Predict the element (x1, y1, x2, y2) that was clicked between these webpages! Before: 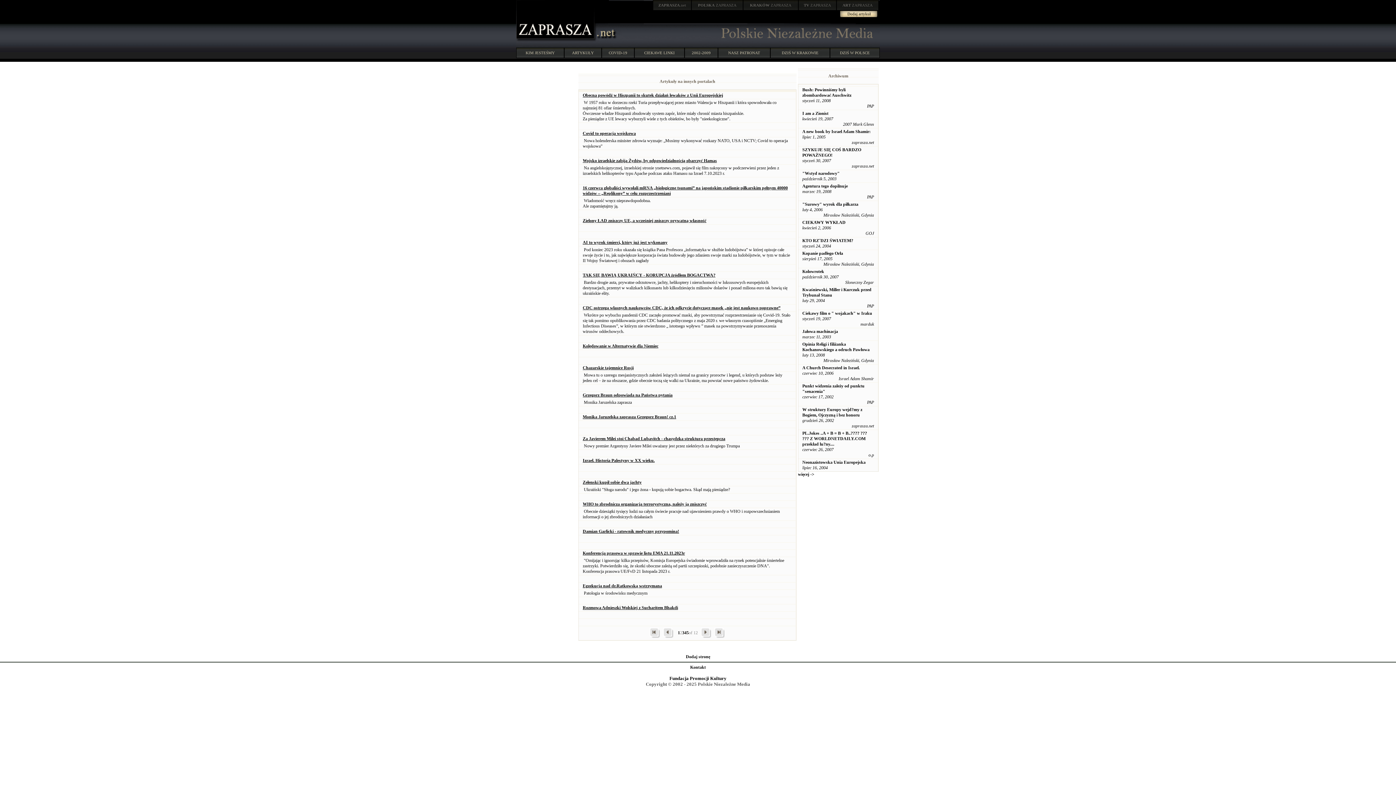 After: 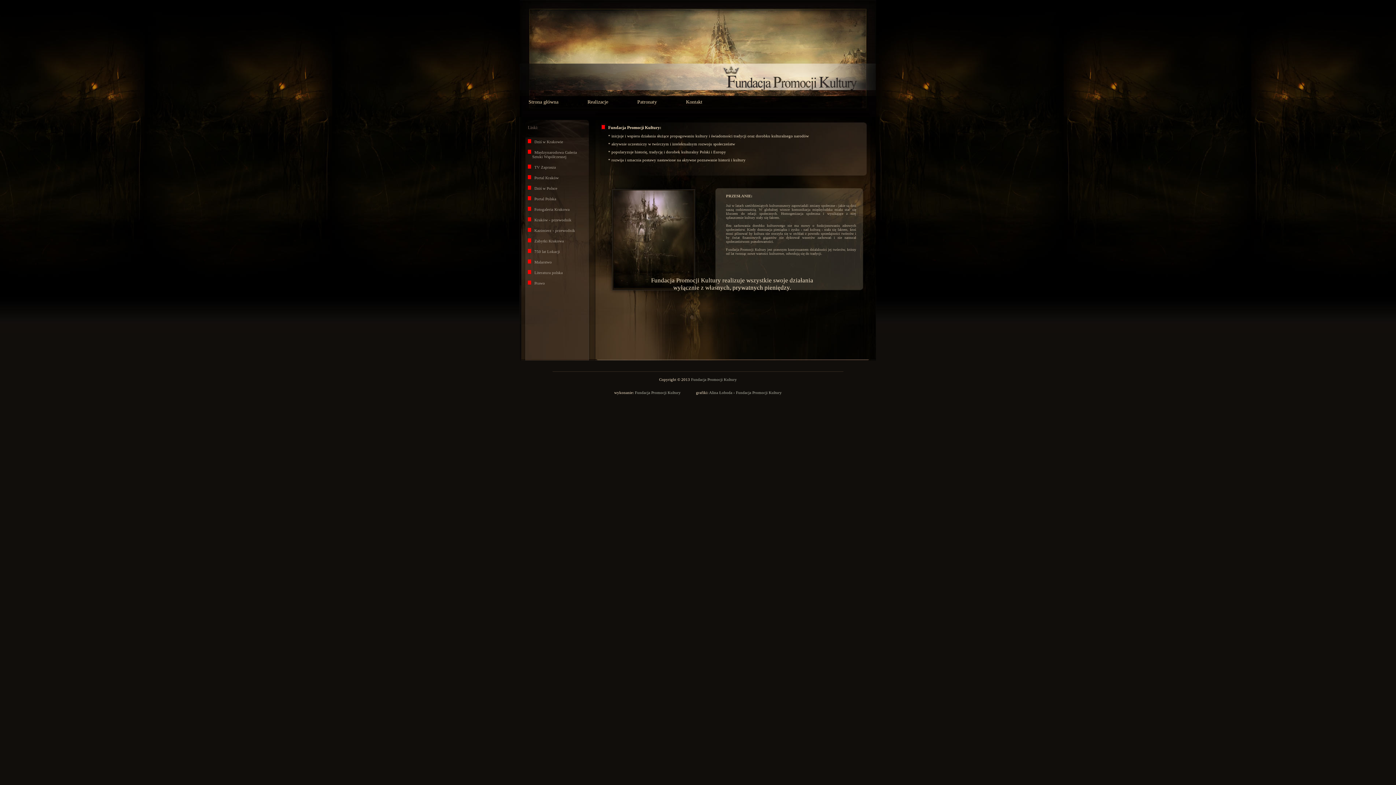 Action: bbox: (669, 676, 726, 681) label: Fundacja Promocji Kultury